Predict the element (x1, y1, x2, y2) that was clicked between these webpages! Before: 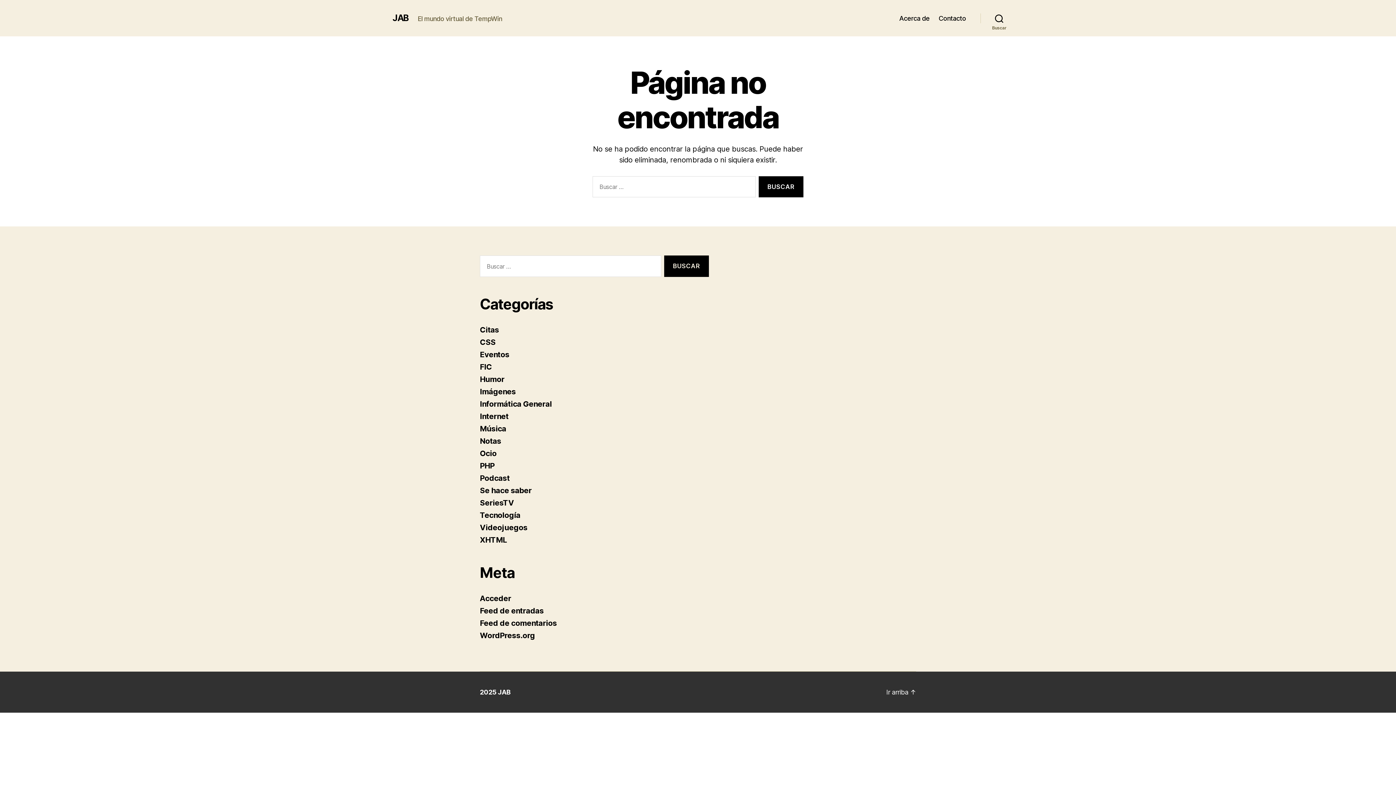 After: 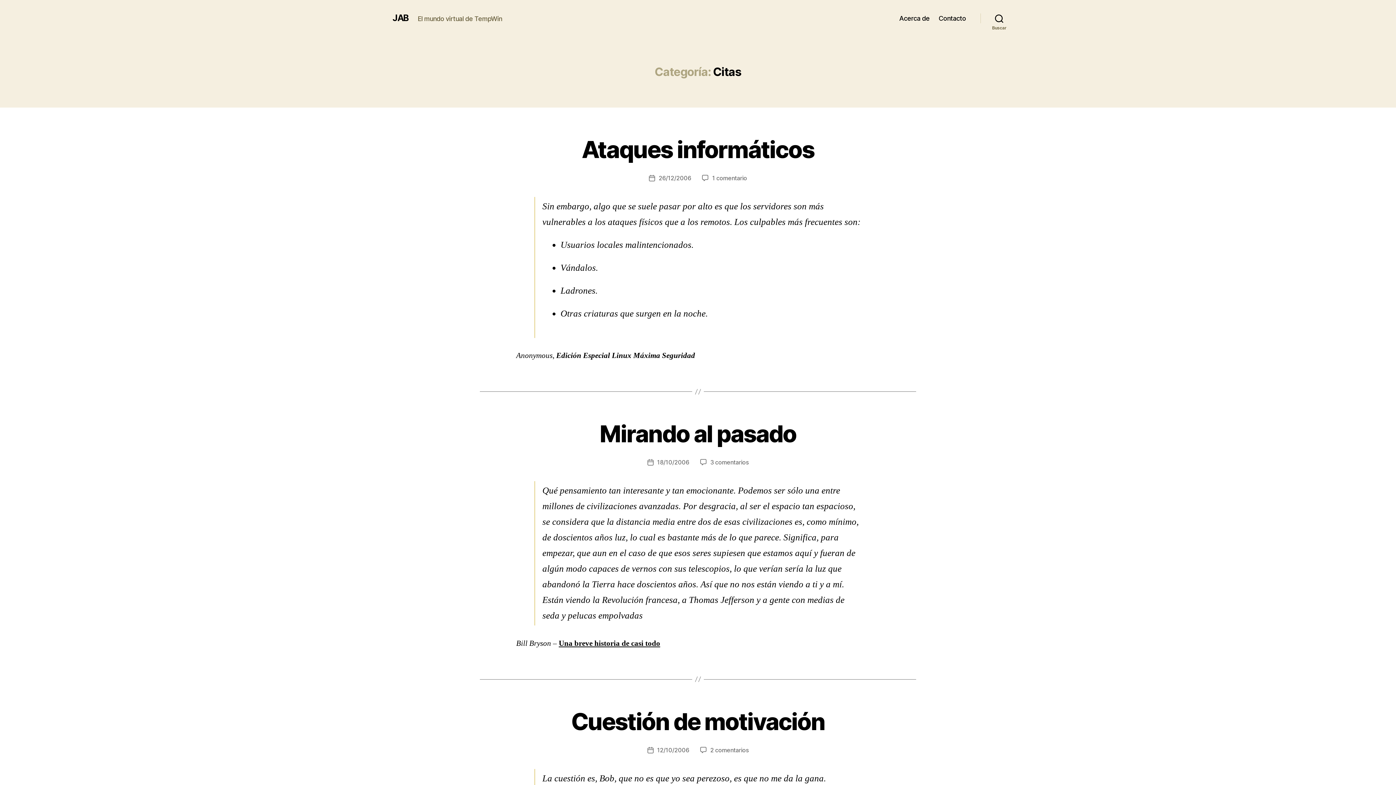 Action: label: Citas bbox: (480, 325, 499, 334)